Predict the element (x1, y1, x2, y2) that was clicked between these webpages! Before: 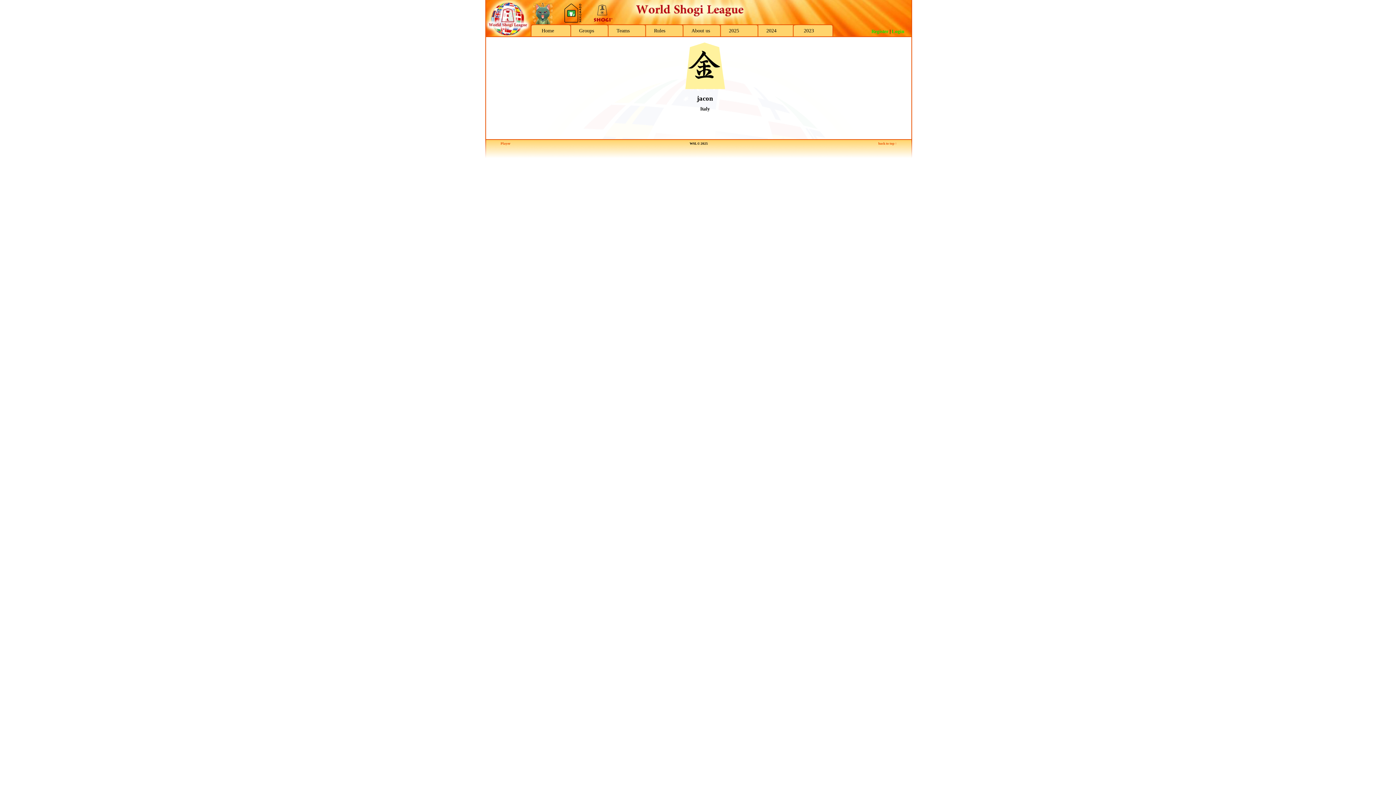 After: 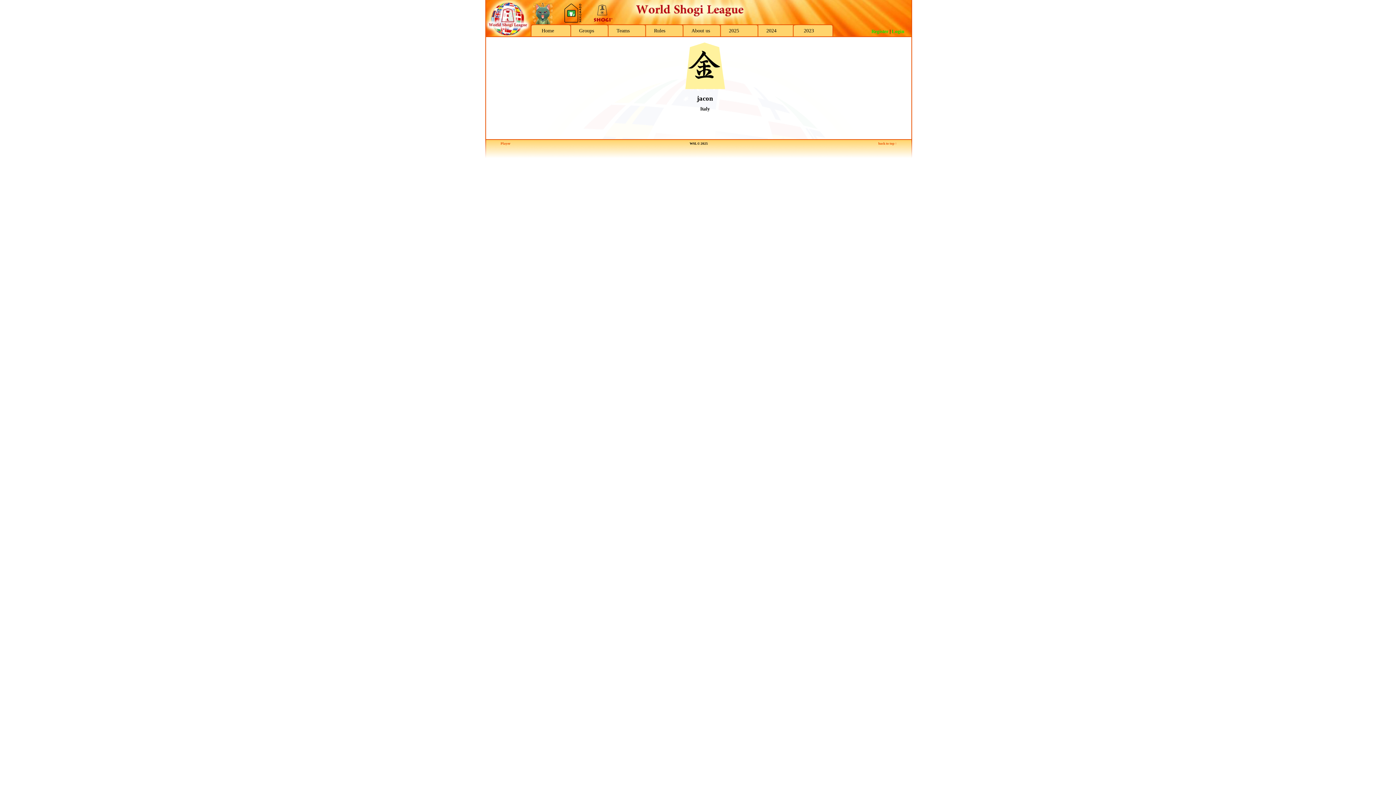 Action: bbox: (682, 82, 728, 90)